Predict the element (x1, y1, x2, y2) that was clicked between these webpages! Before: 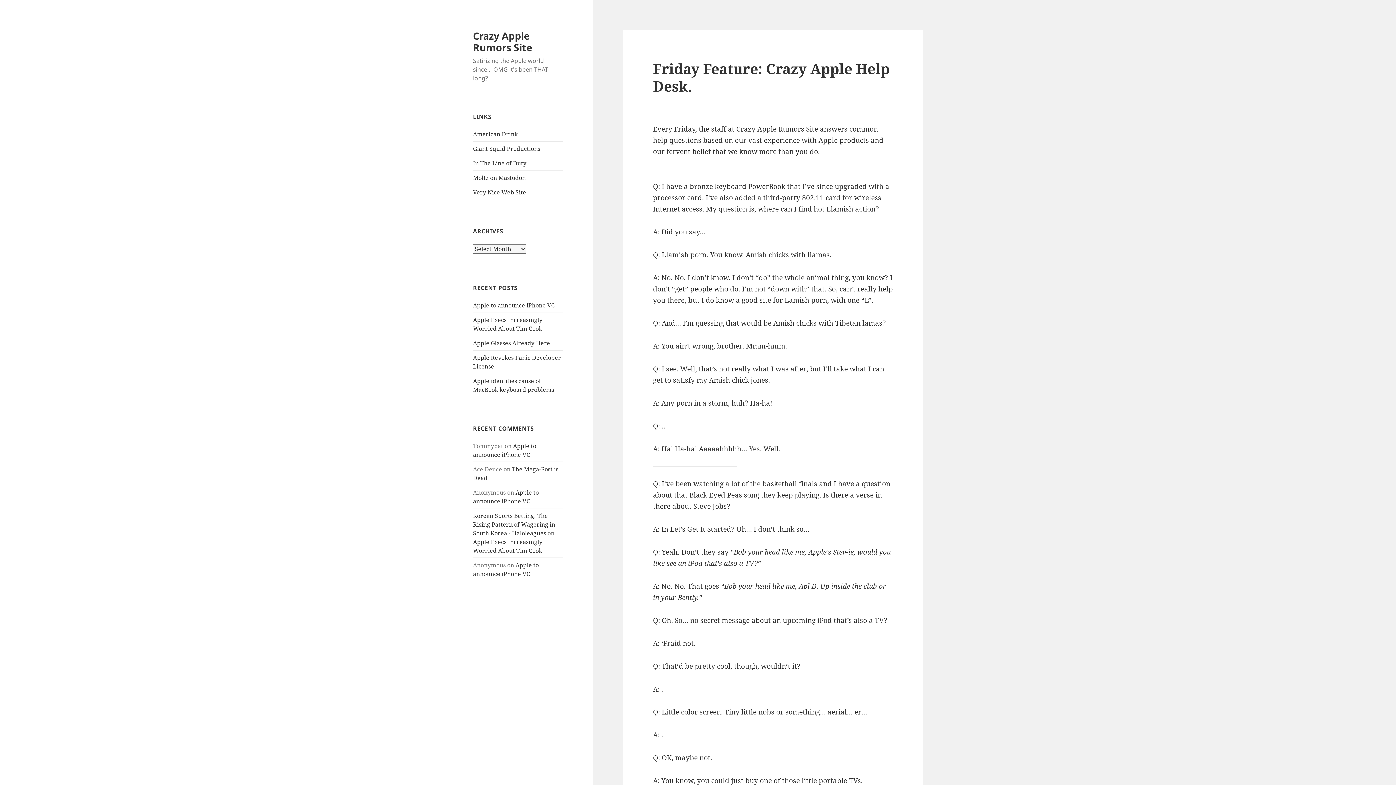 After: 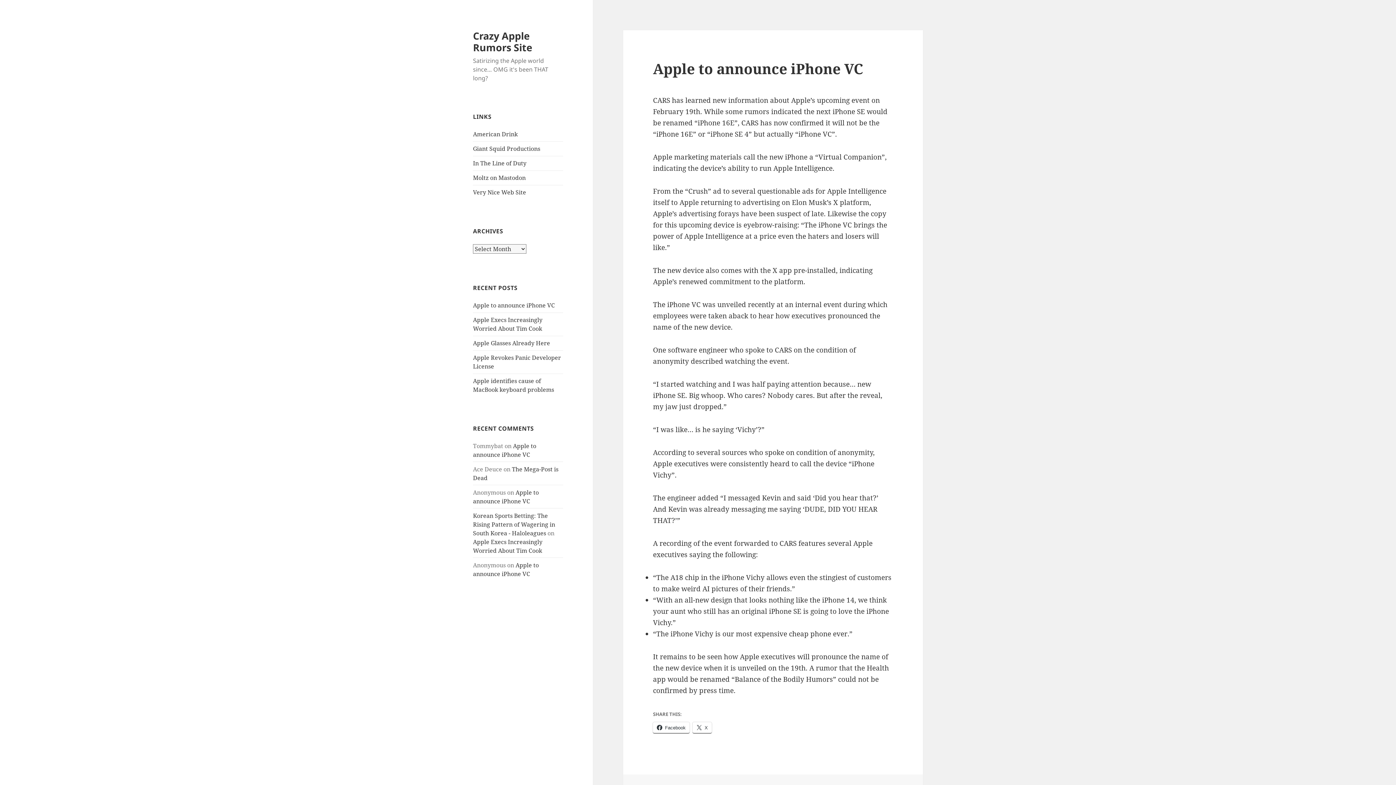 Action: label: Apple to announce iPhone VC bbox: (473, 301, 554, 309)